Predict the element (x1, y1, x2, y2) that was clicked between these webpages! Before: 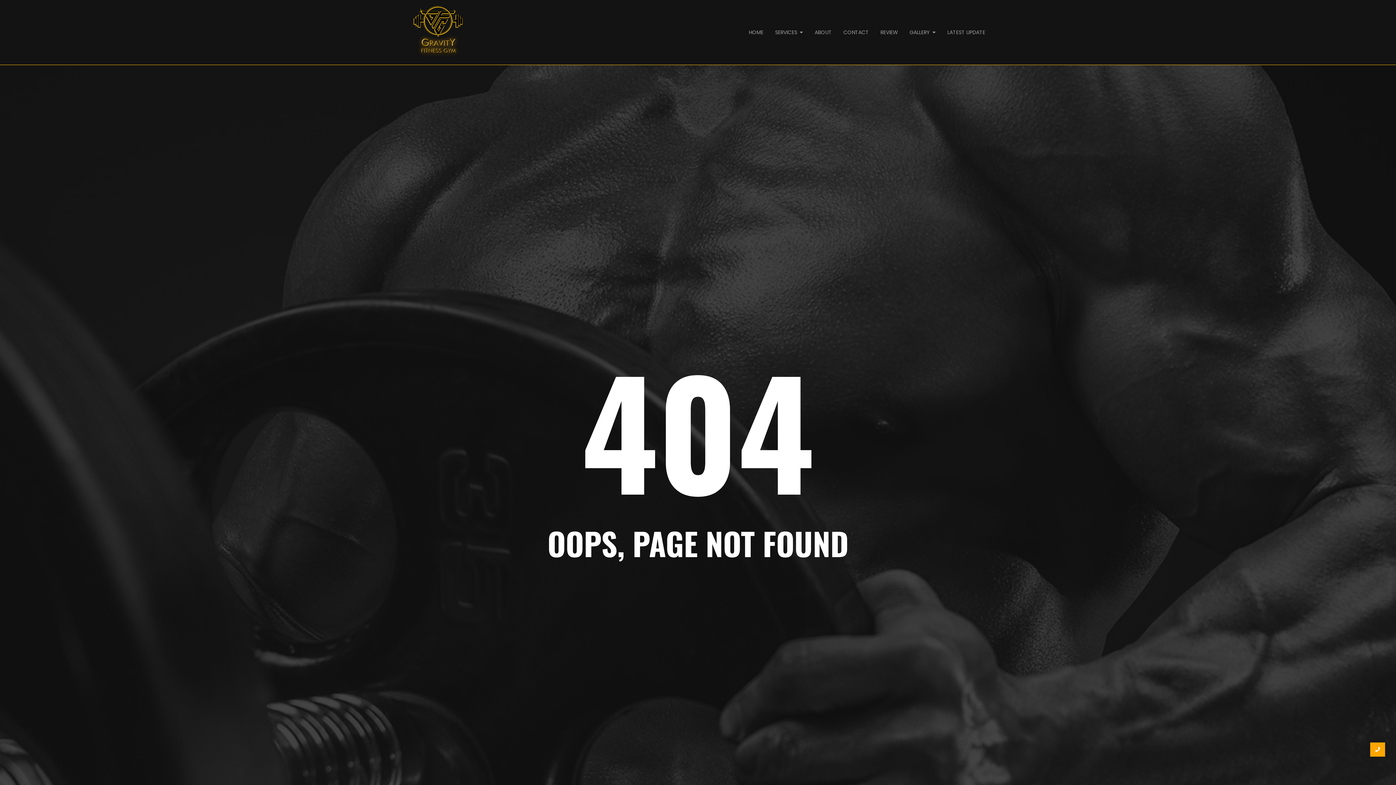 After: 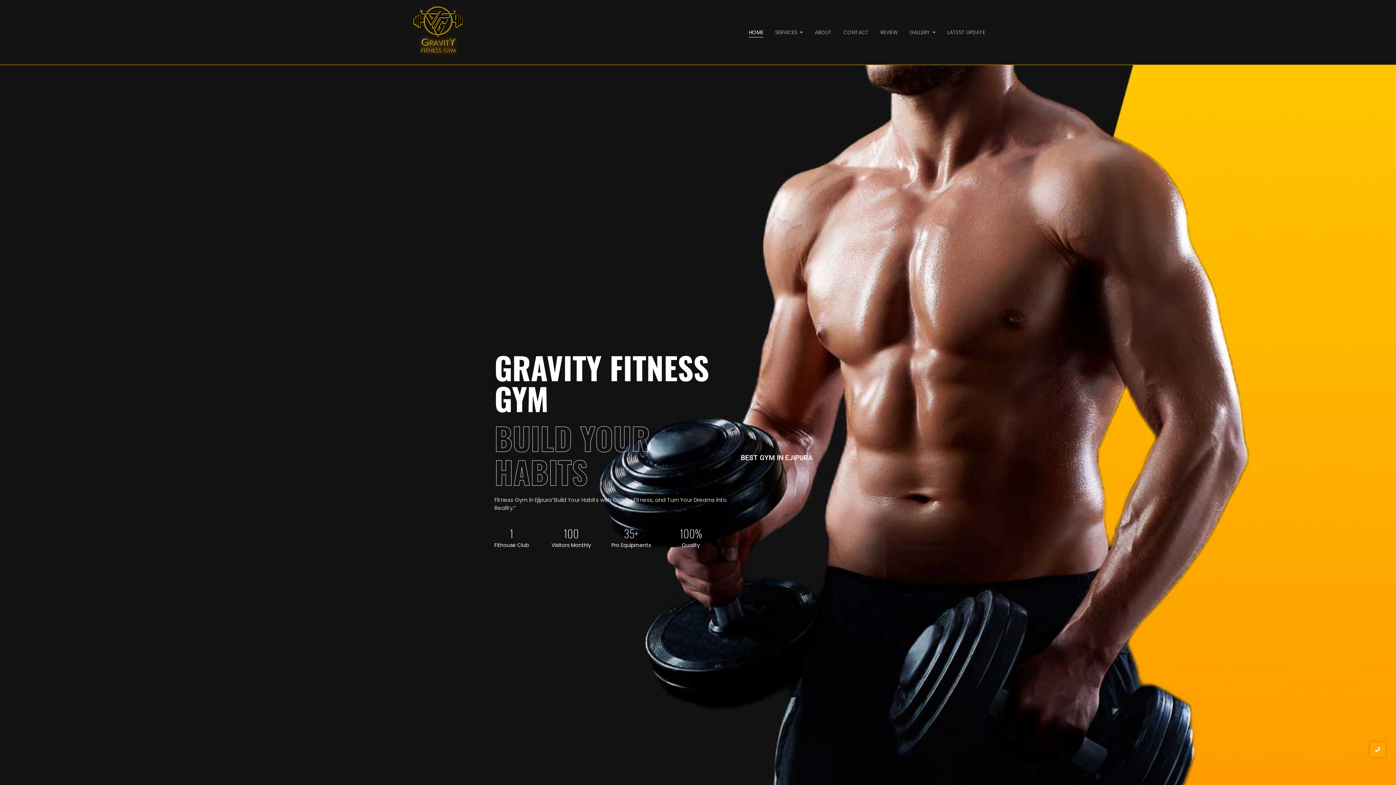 Action: bbox: (749, 24, 763, 40) label: HOME